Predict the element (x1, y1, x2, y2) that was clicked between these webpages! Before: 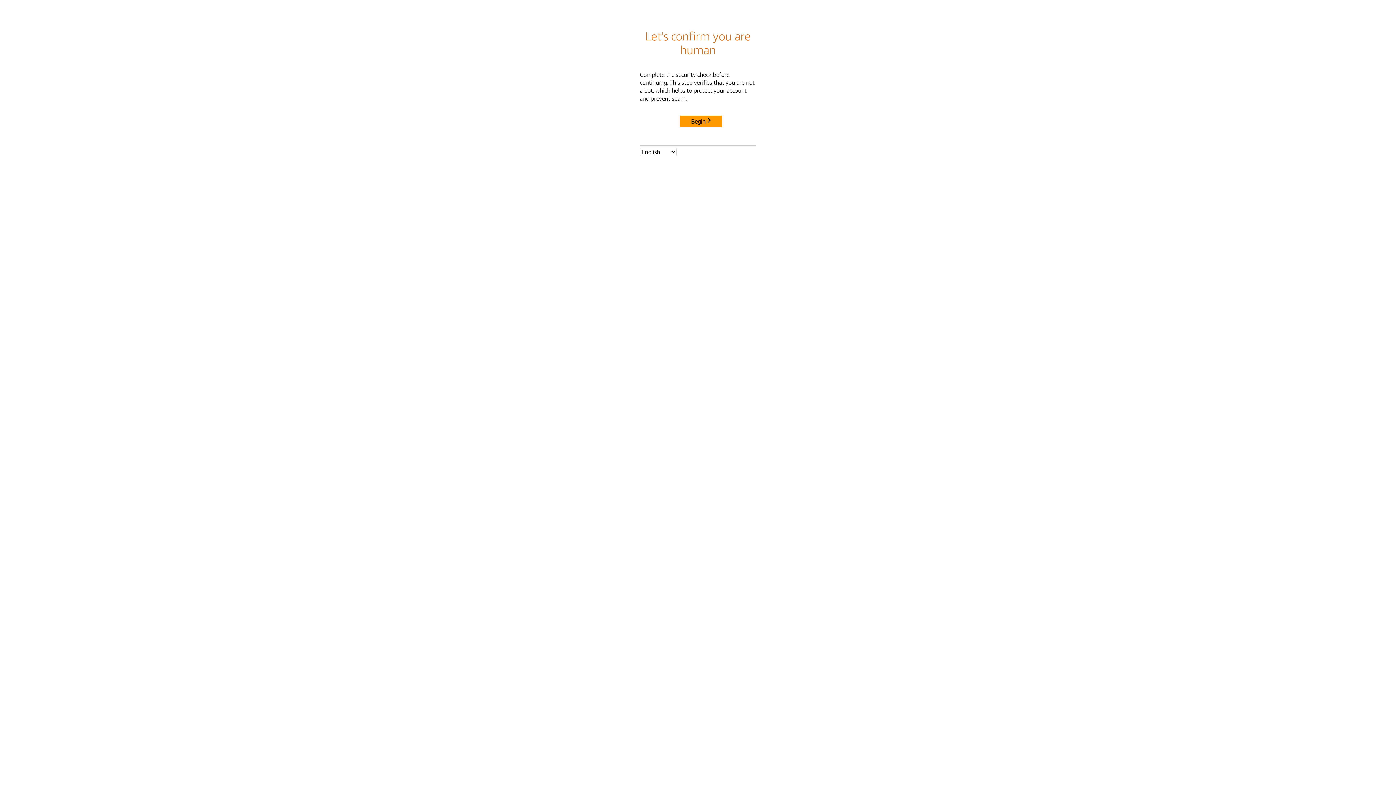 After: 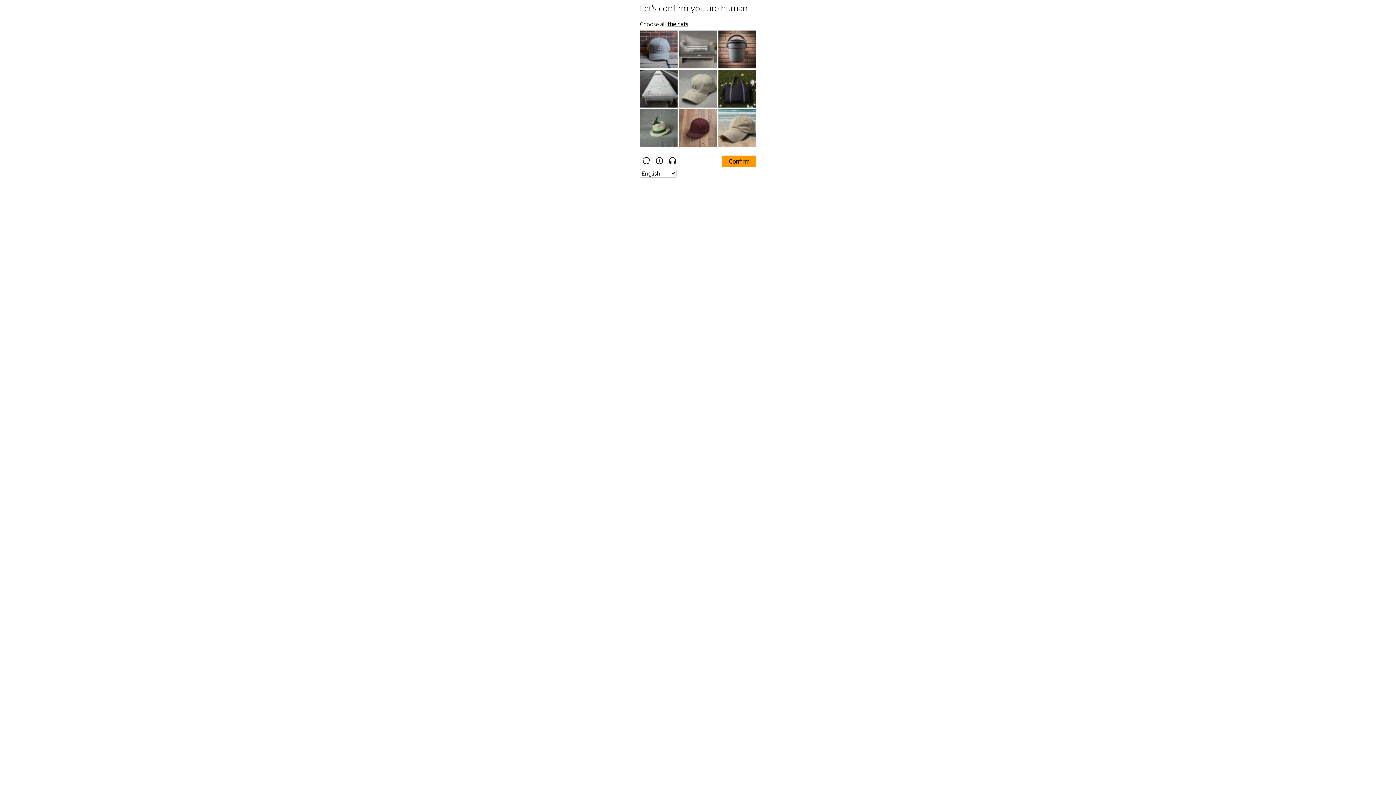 Action: bbox: (680, 115, 722, 127) label: Begin